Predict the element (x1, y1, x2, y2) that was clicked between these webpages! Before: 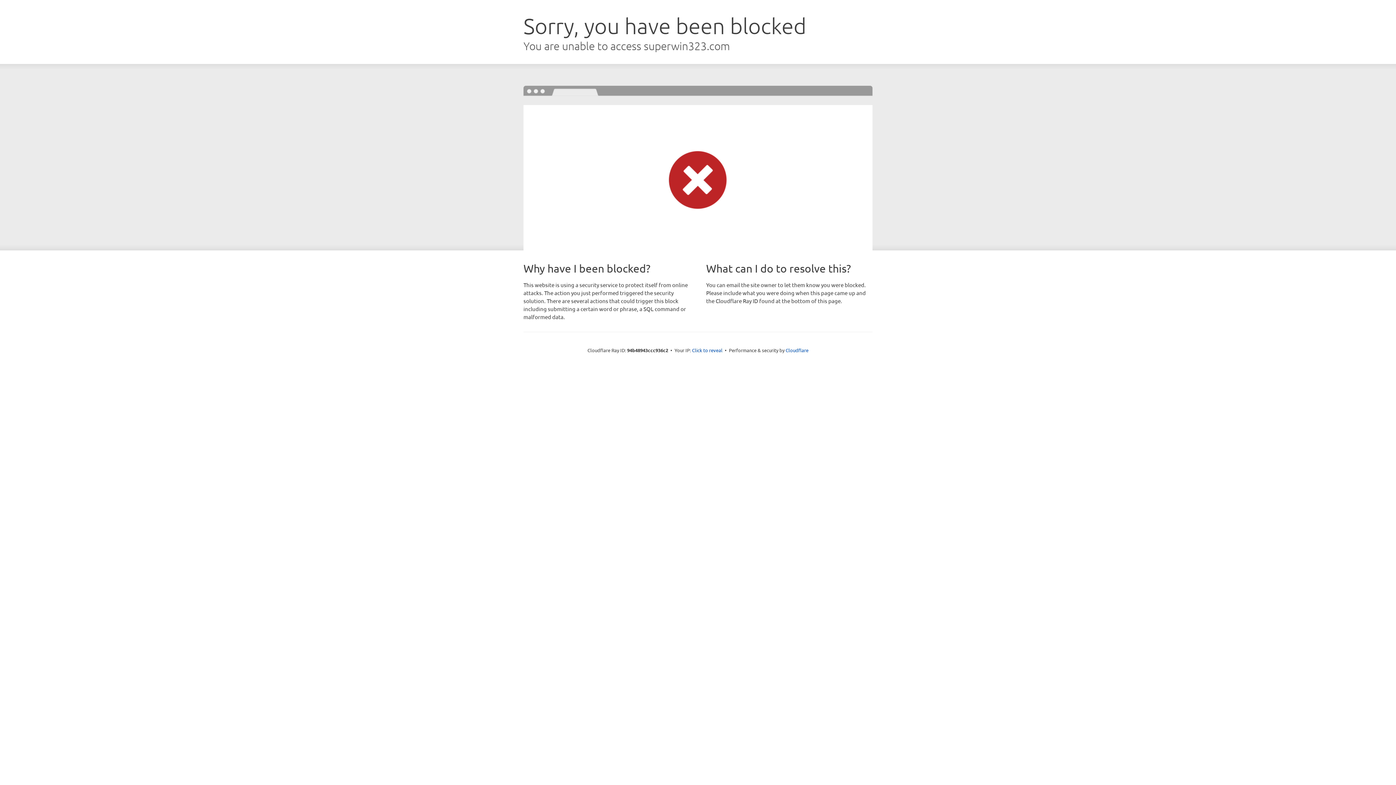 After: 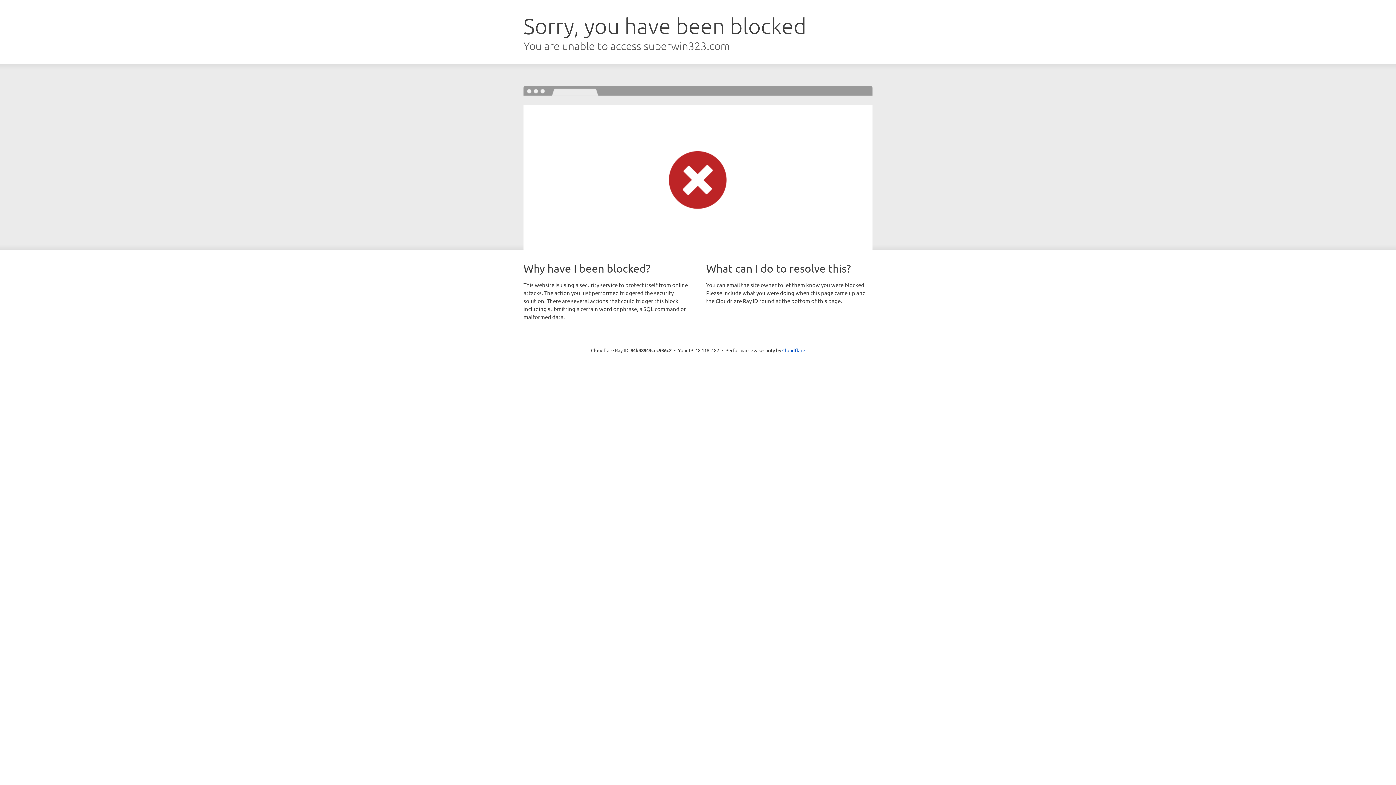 Action: label: Click to reveal bbox: (692, 346, 722, 353)